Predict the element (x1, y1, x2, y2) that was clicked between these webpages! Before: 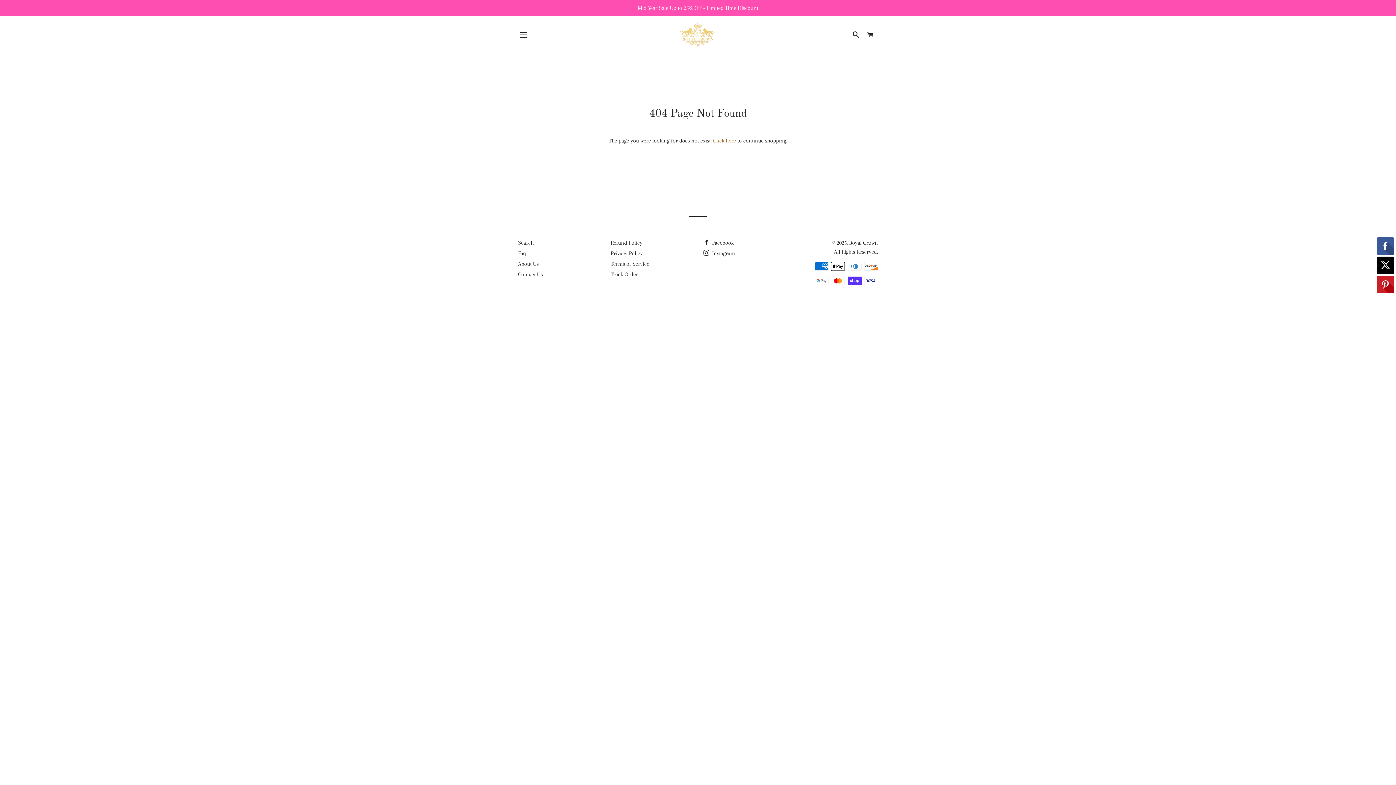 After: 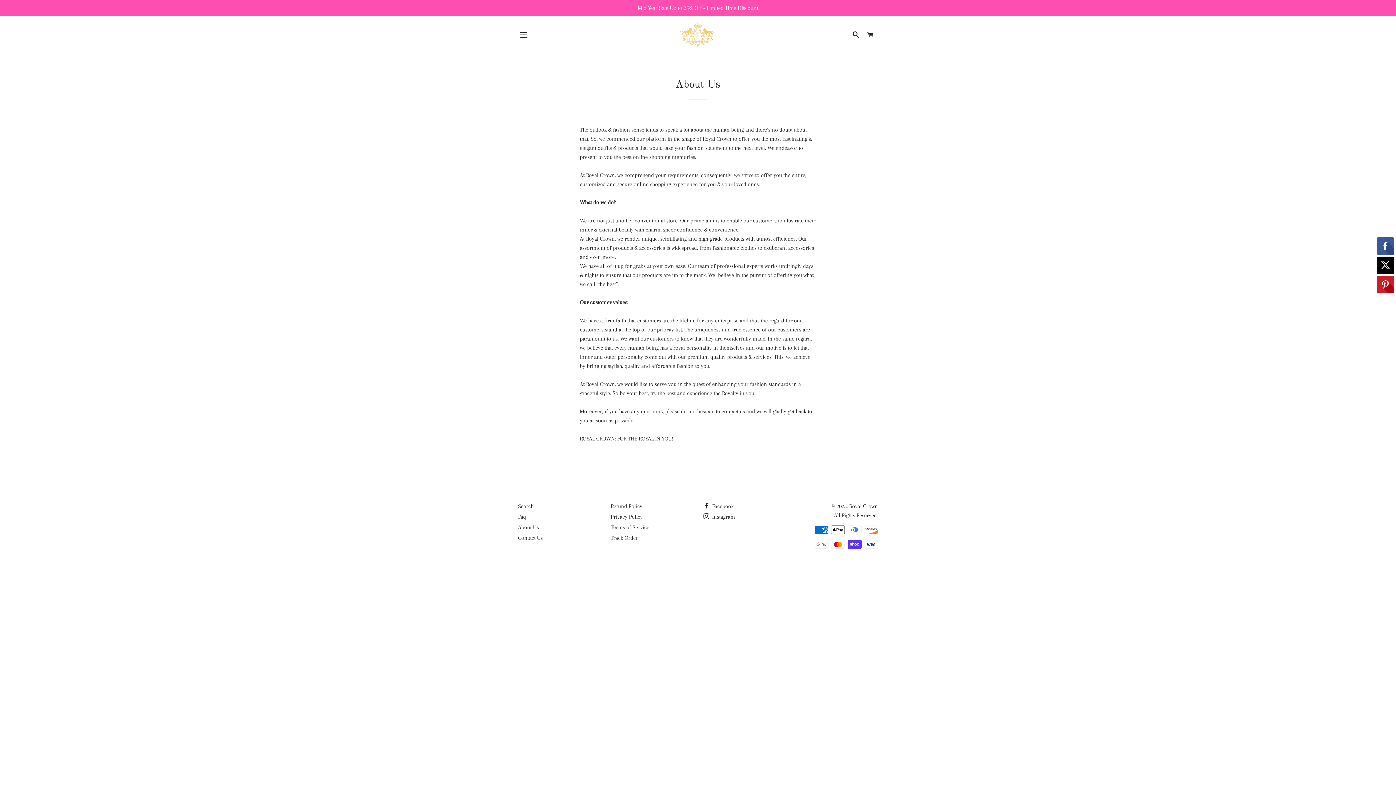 Action: bbox: (518, 260, 538, 267) label: About Us